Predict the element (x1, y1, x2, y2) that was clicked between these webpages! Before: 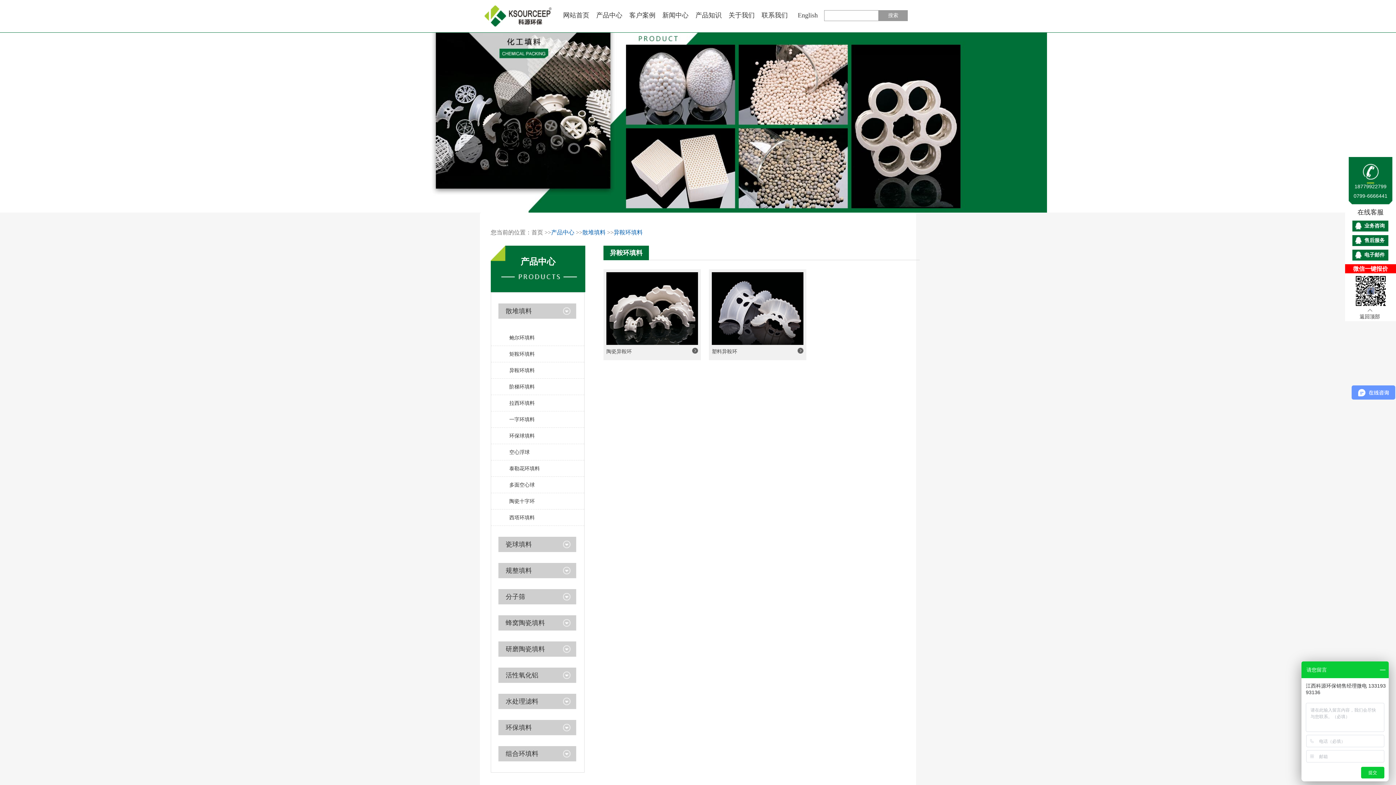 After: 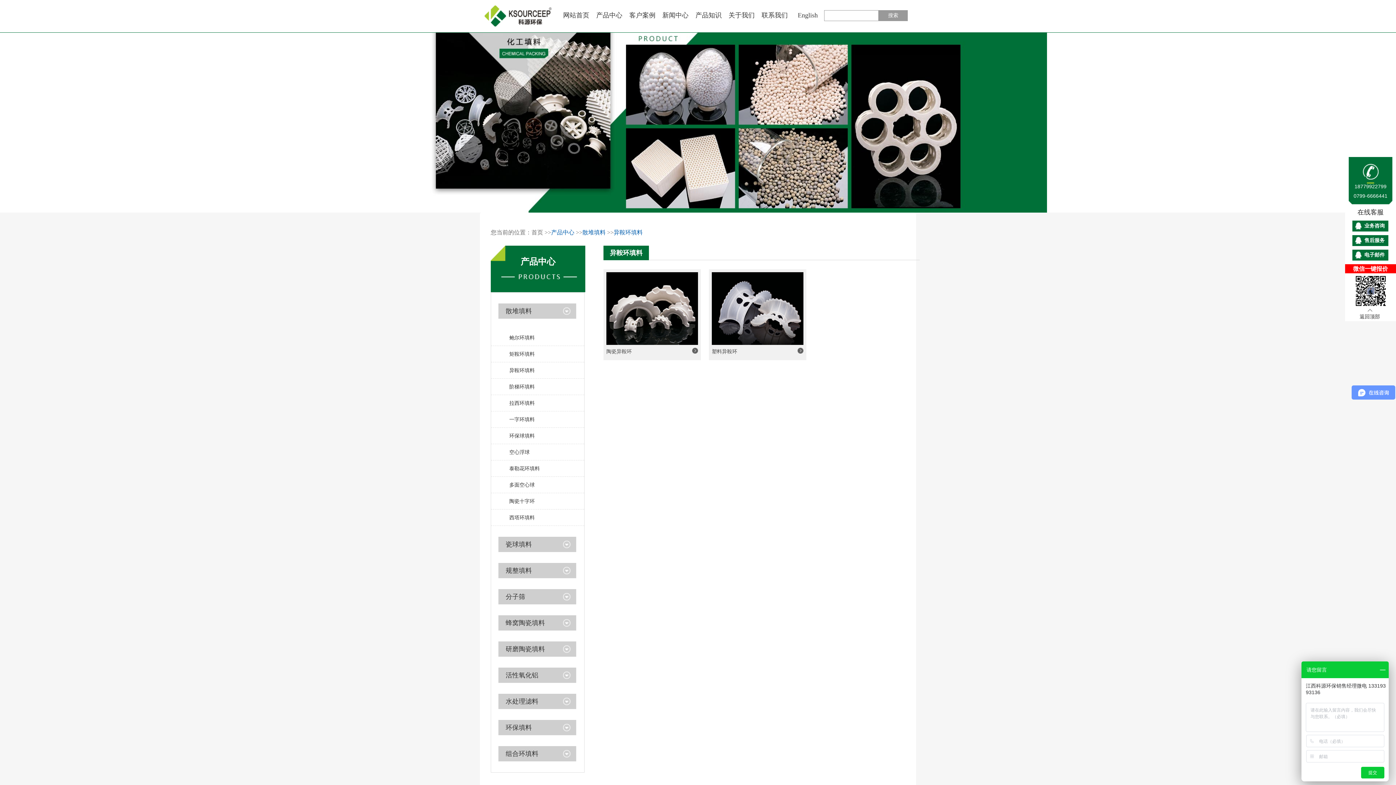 Action: bbox: (1352, 249, 1389, 260) label: 电子邮件